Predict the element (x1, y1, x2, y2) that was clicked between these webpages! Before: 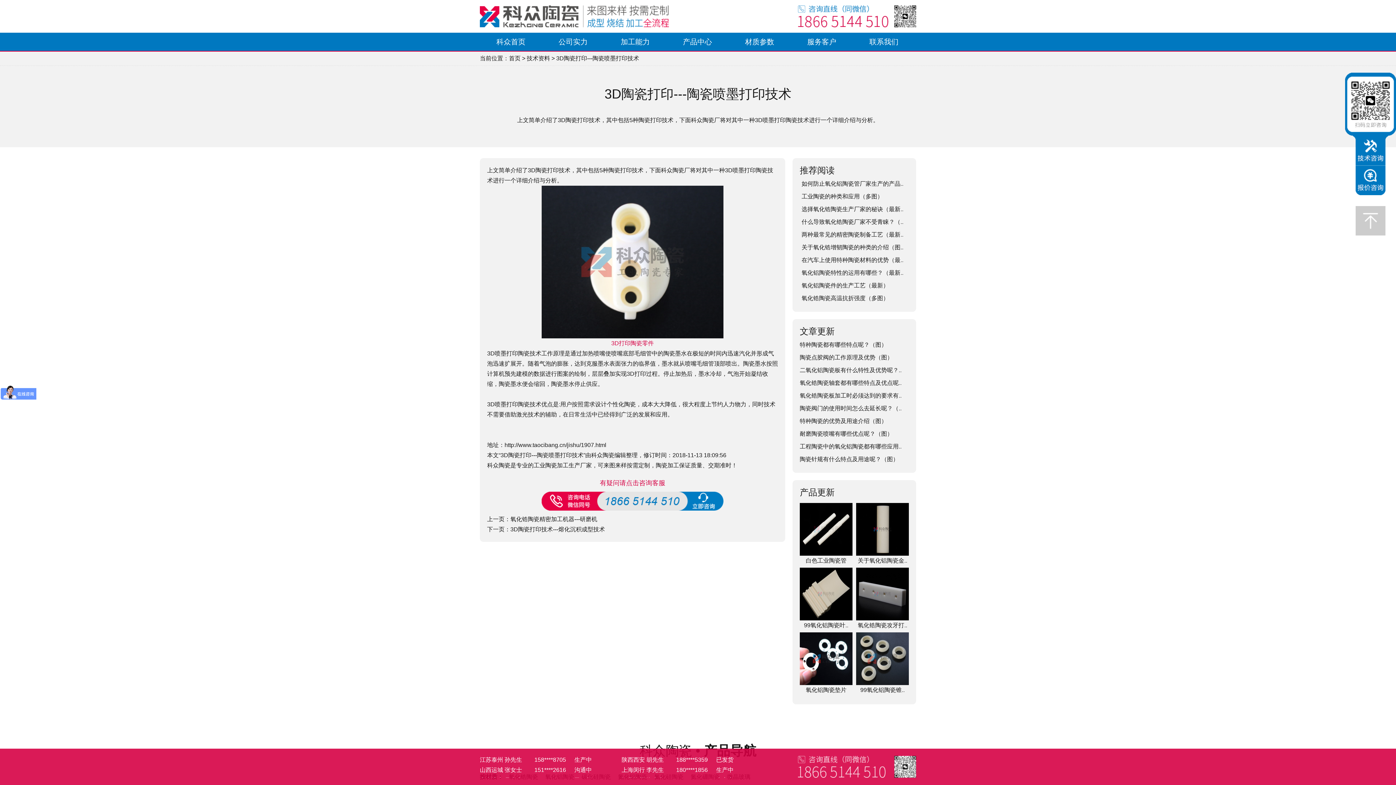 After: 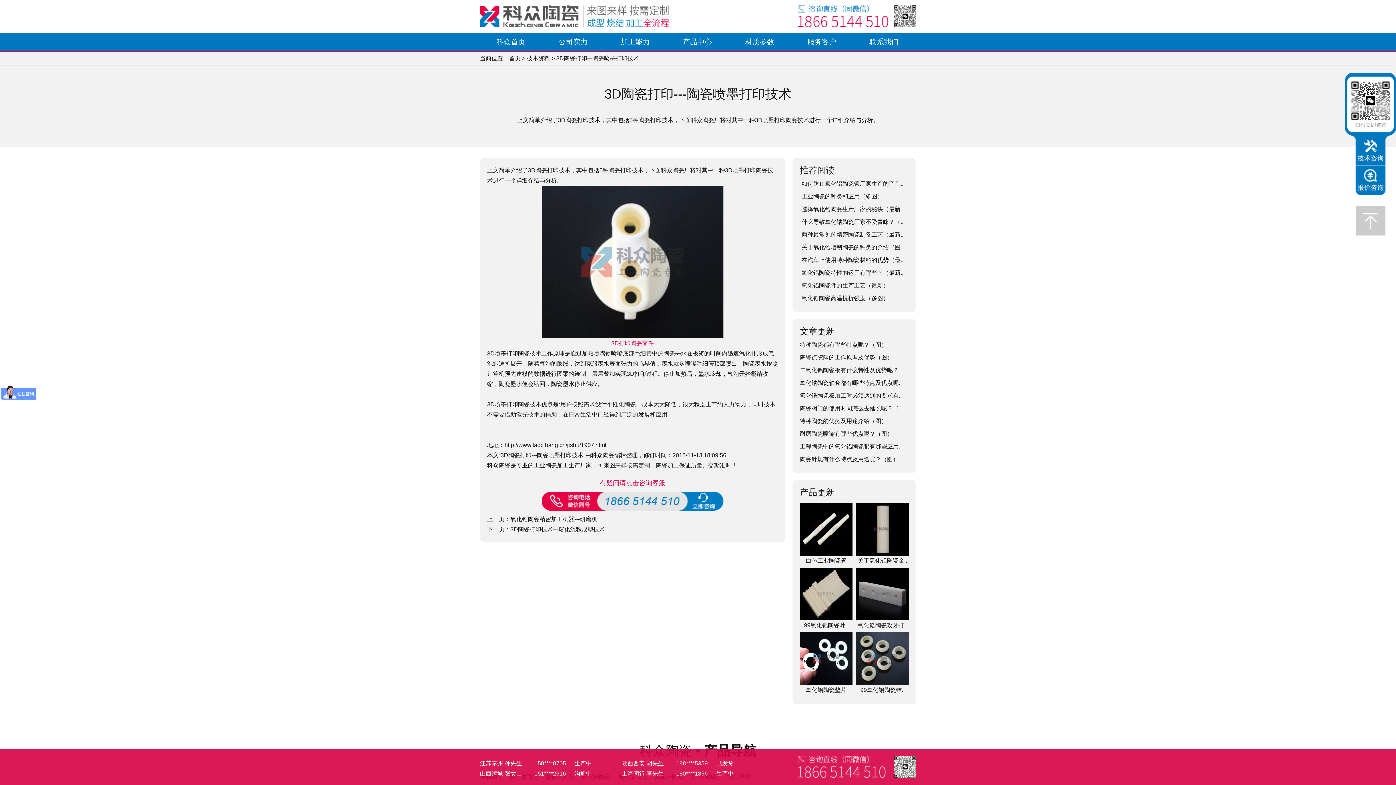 Action: bbox: (1352, 160, 1389, 166)